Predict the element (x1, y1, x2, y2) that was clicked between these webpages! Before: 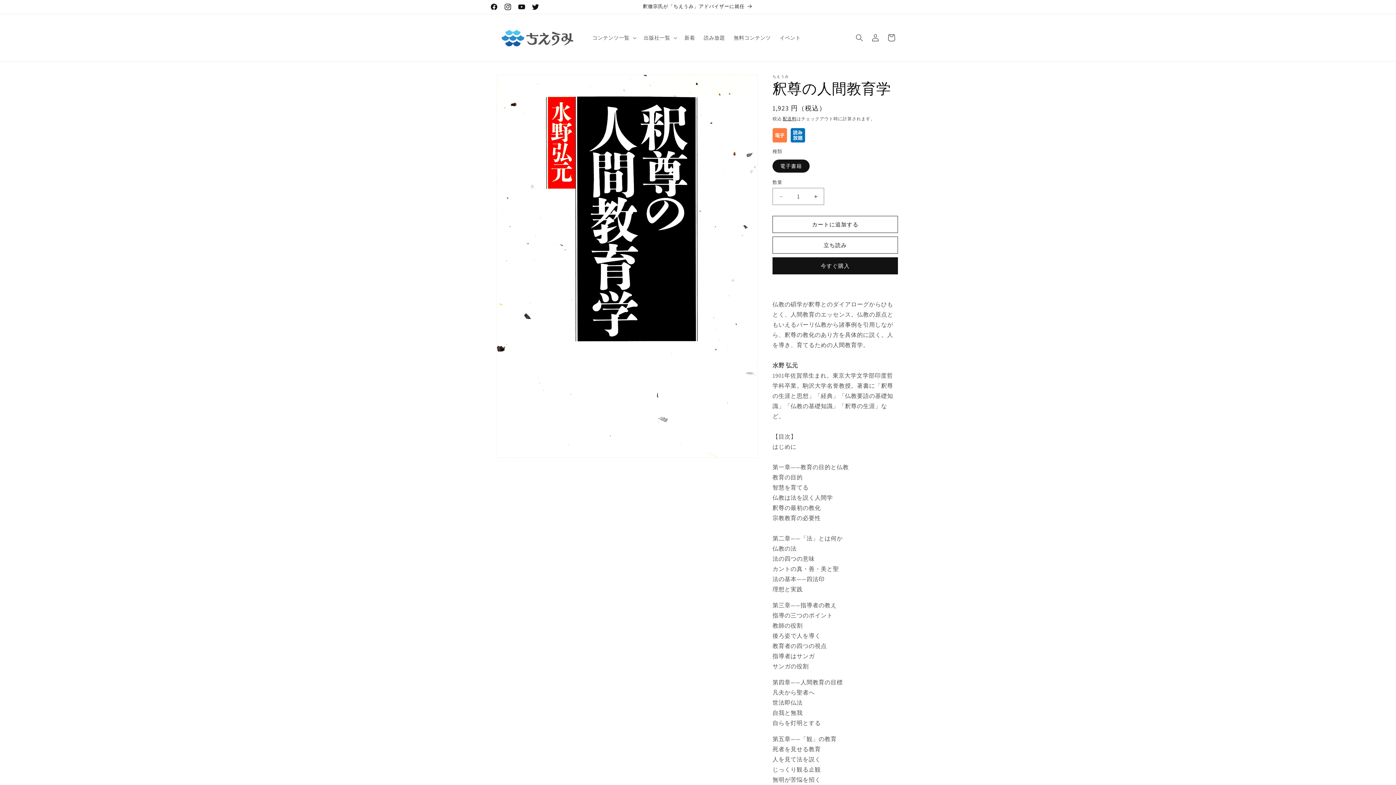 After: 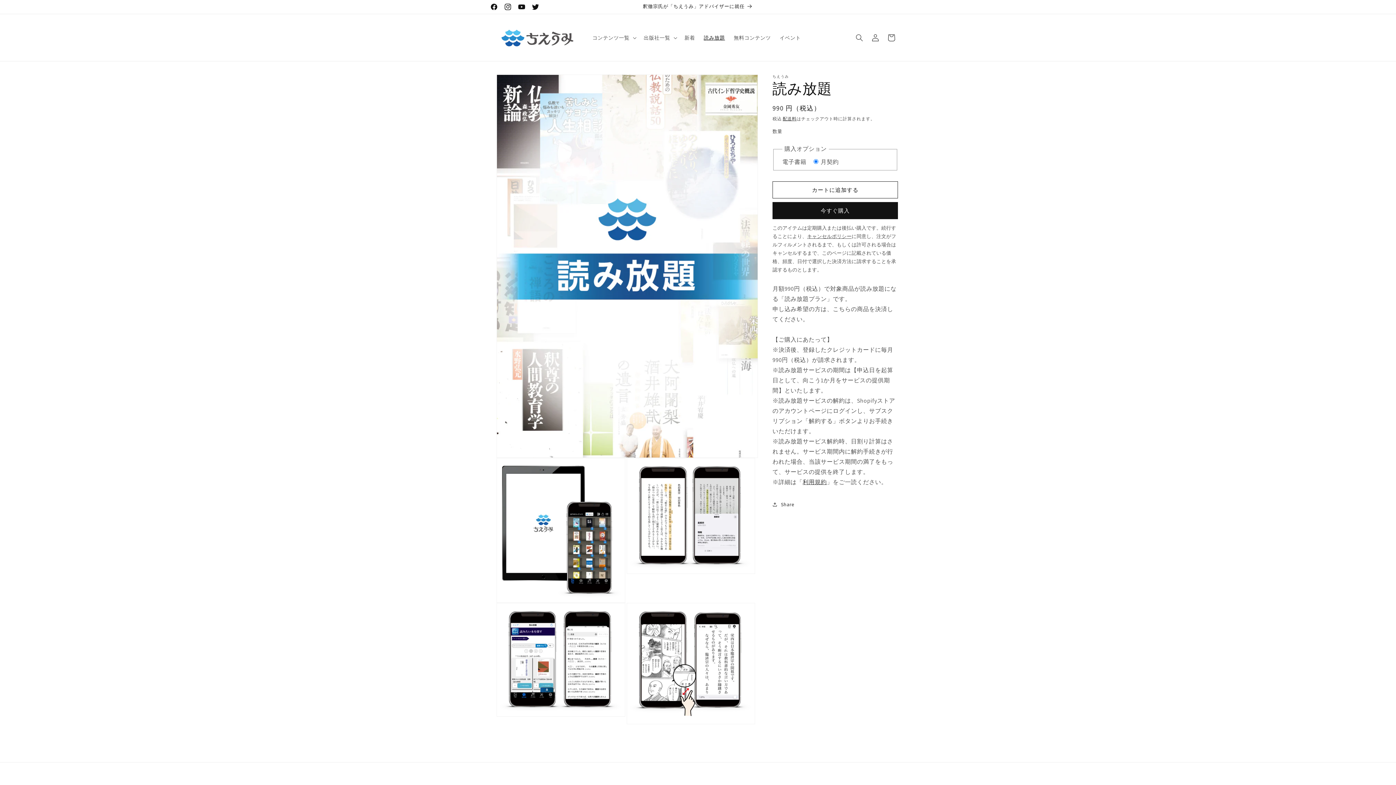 Action: label: 読み放題 bbox: (699, 30, 729, 45)